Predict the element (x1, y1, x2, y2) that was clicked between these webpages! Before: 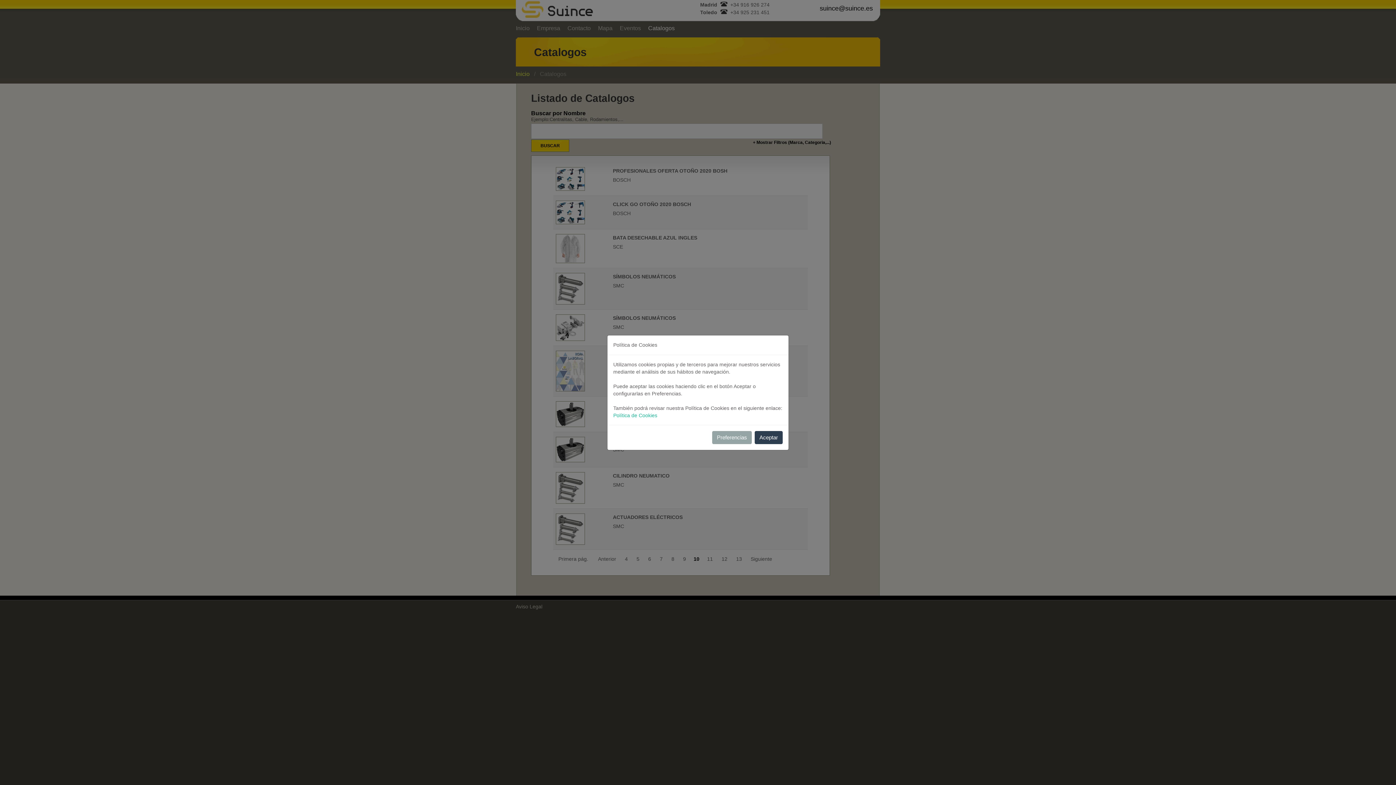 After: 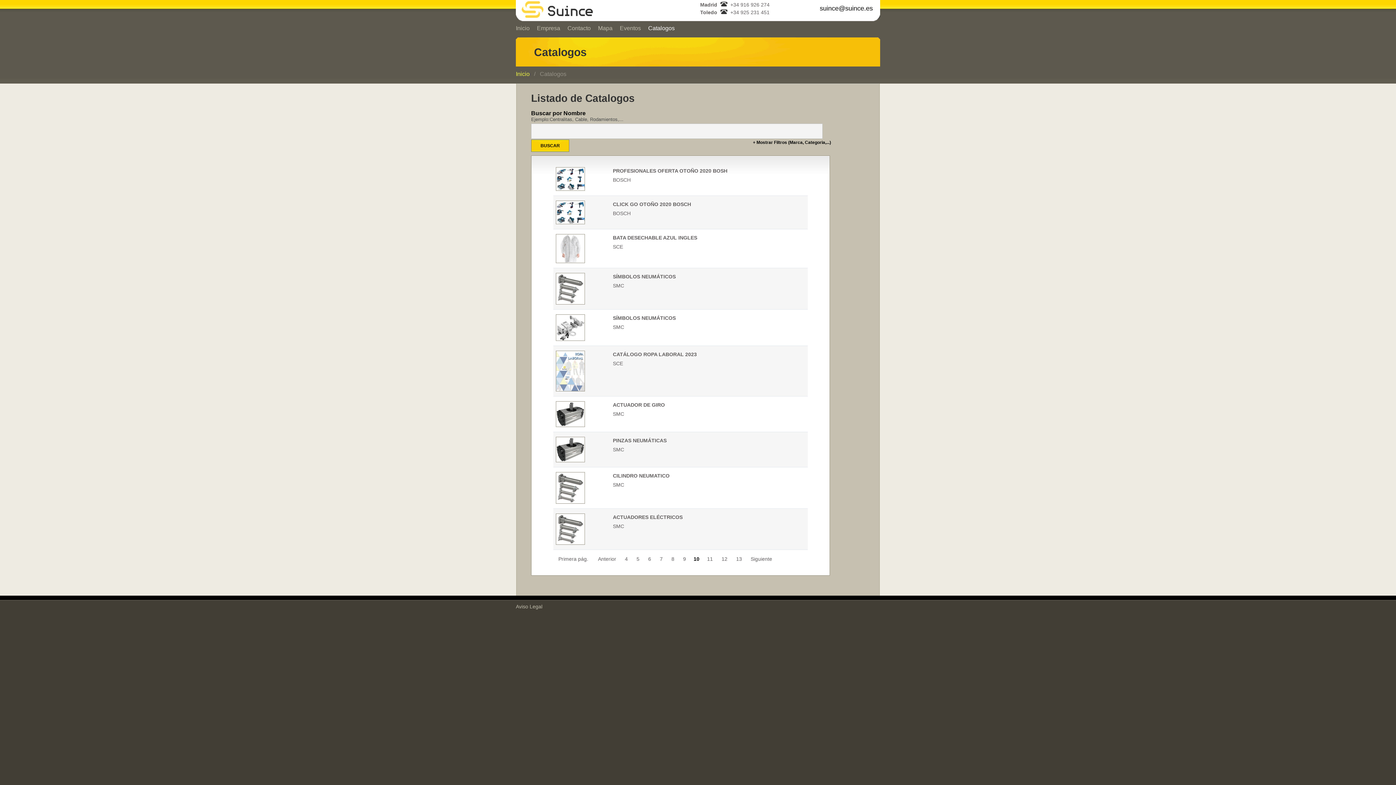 Action: bbox: (754, 431, 782, 444) label: Aceptar